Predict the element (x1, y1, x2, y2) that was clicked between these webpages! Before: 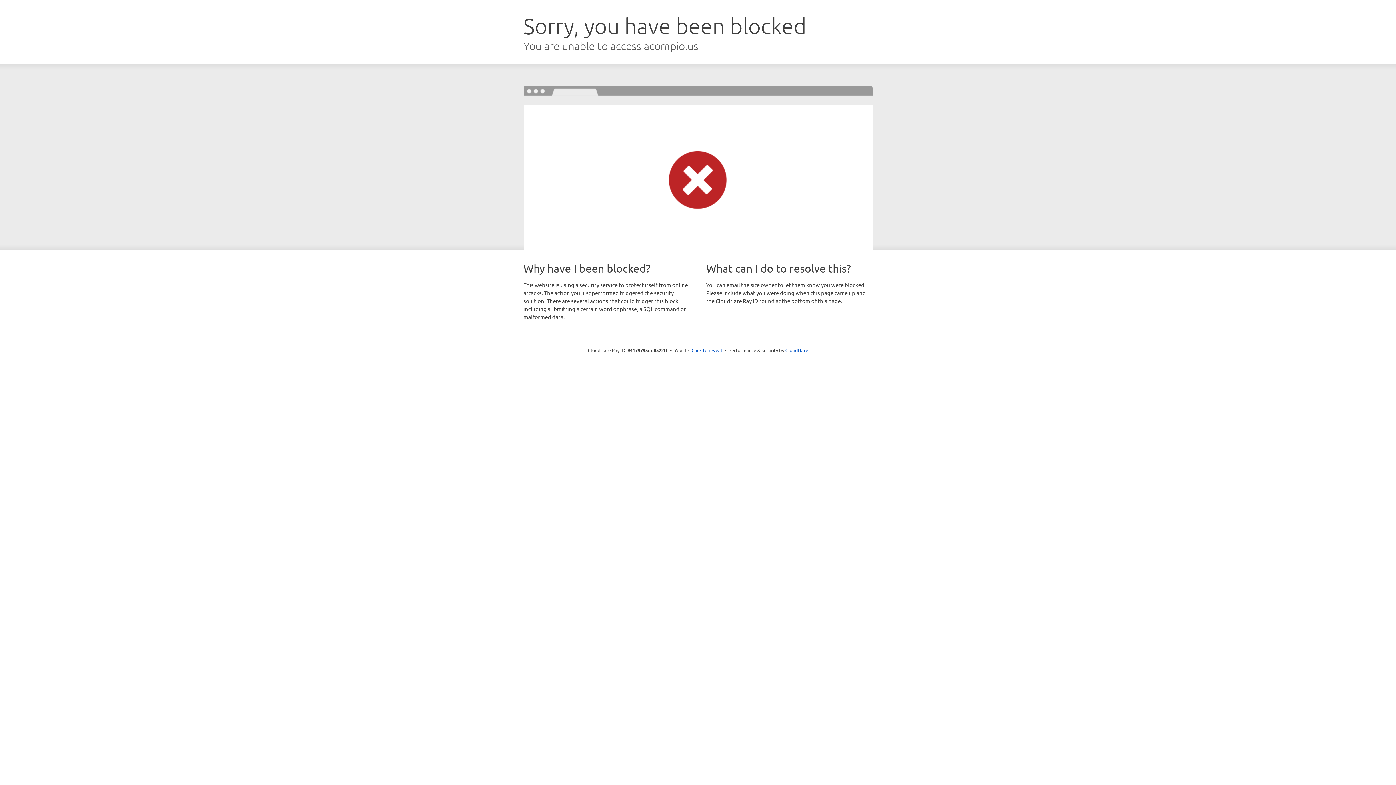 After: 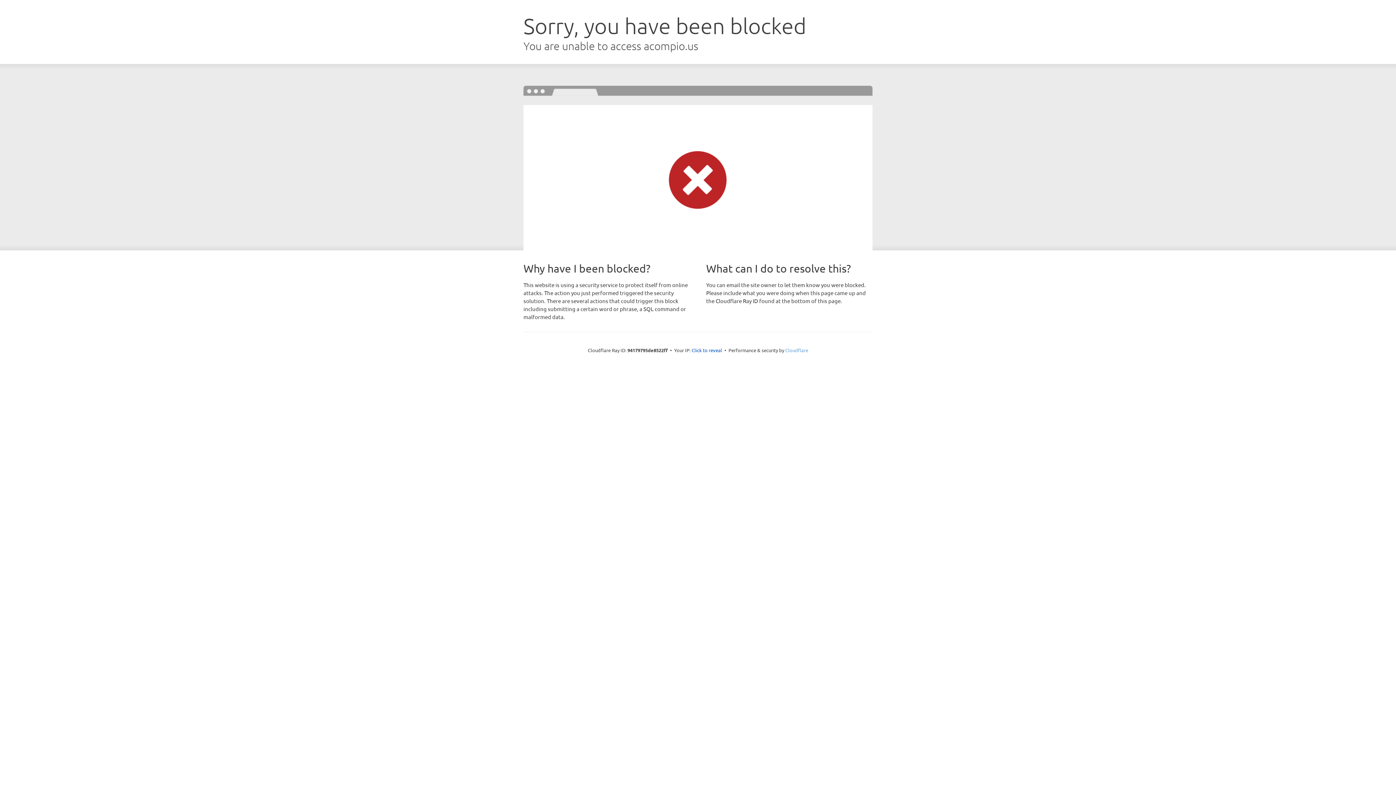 Action: label: Cloudflare bbox: (785, 347, 808, 353)